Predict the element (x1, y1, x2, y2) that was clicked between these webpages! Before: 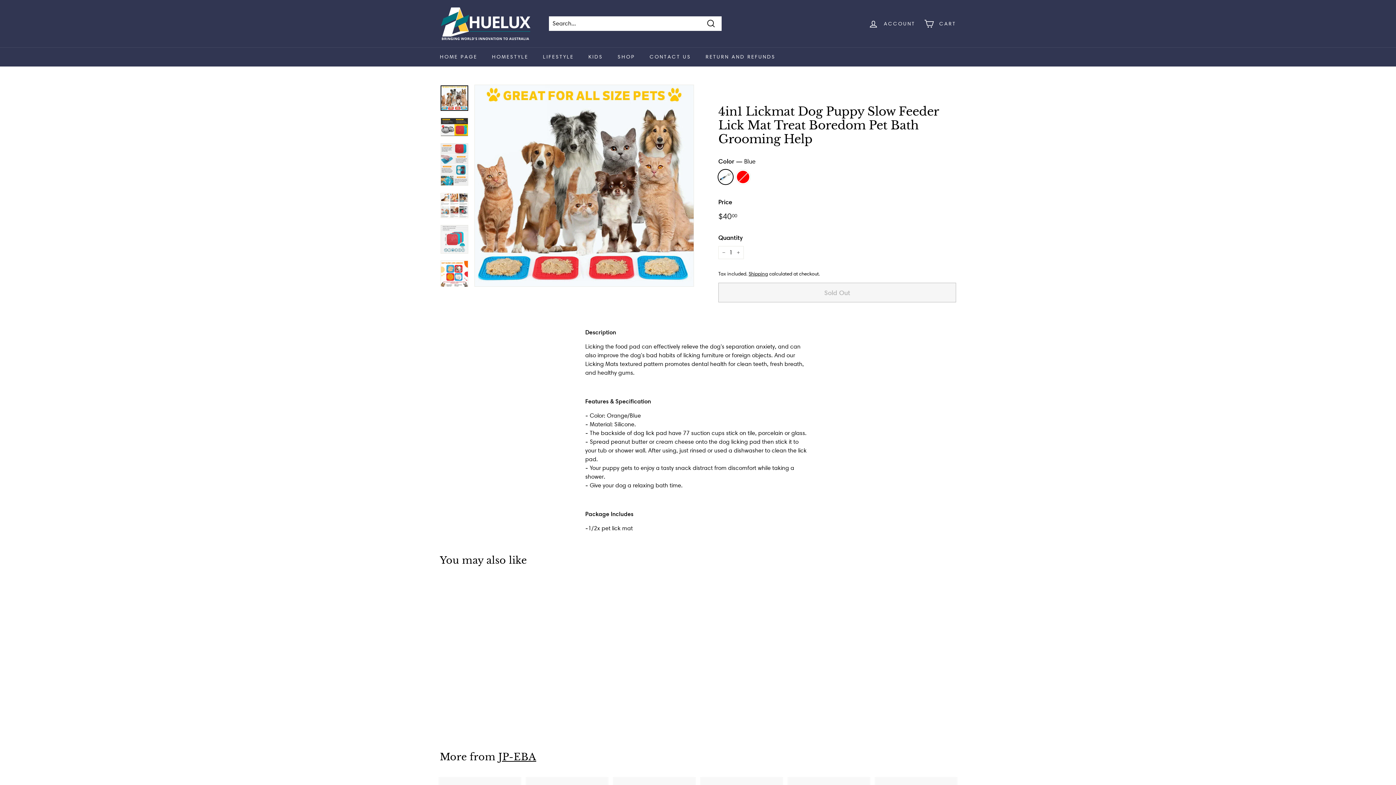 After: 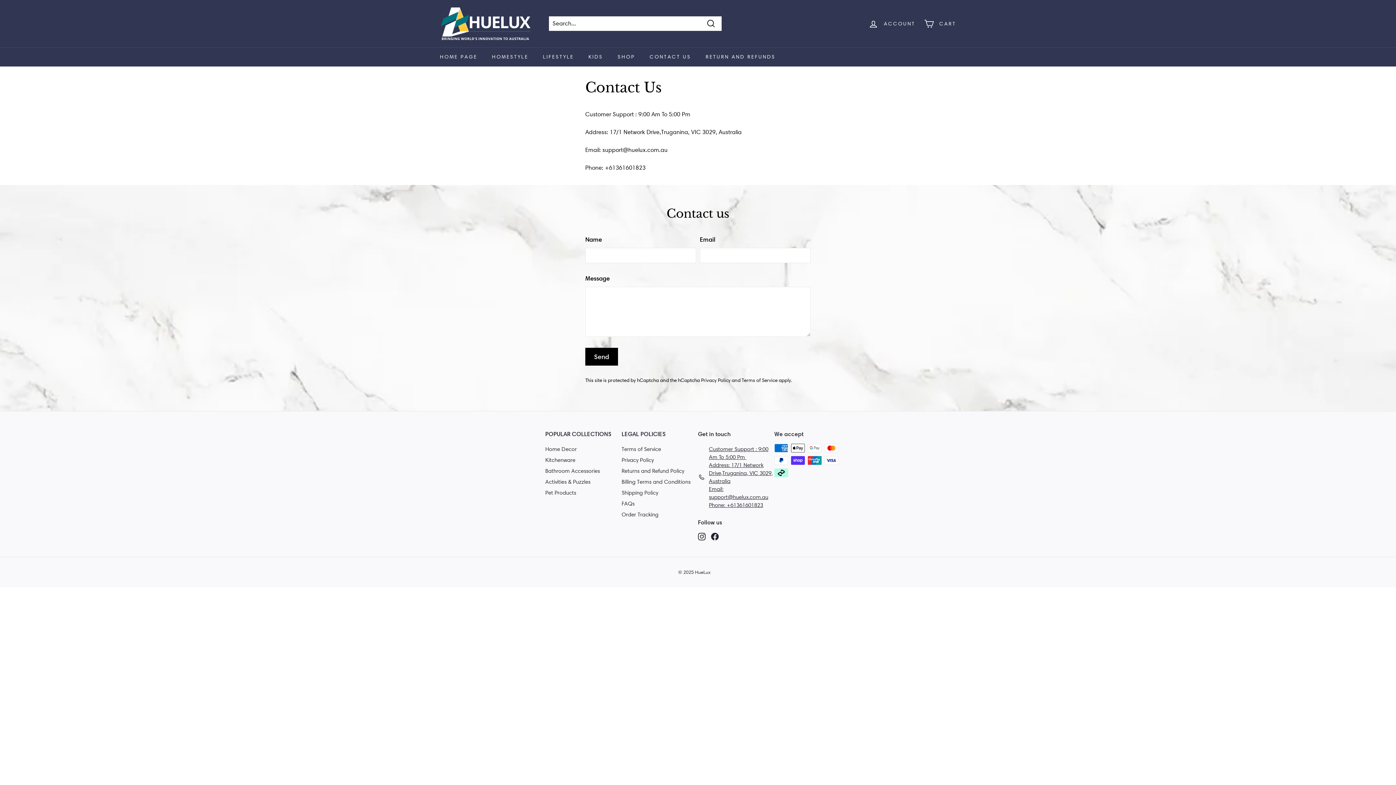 Action: bbox: (642, 47, 698, 66) label: CONTACT US